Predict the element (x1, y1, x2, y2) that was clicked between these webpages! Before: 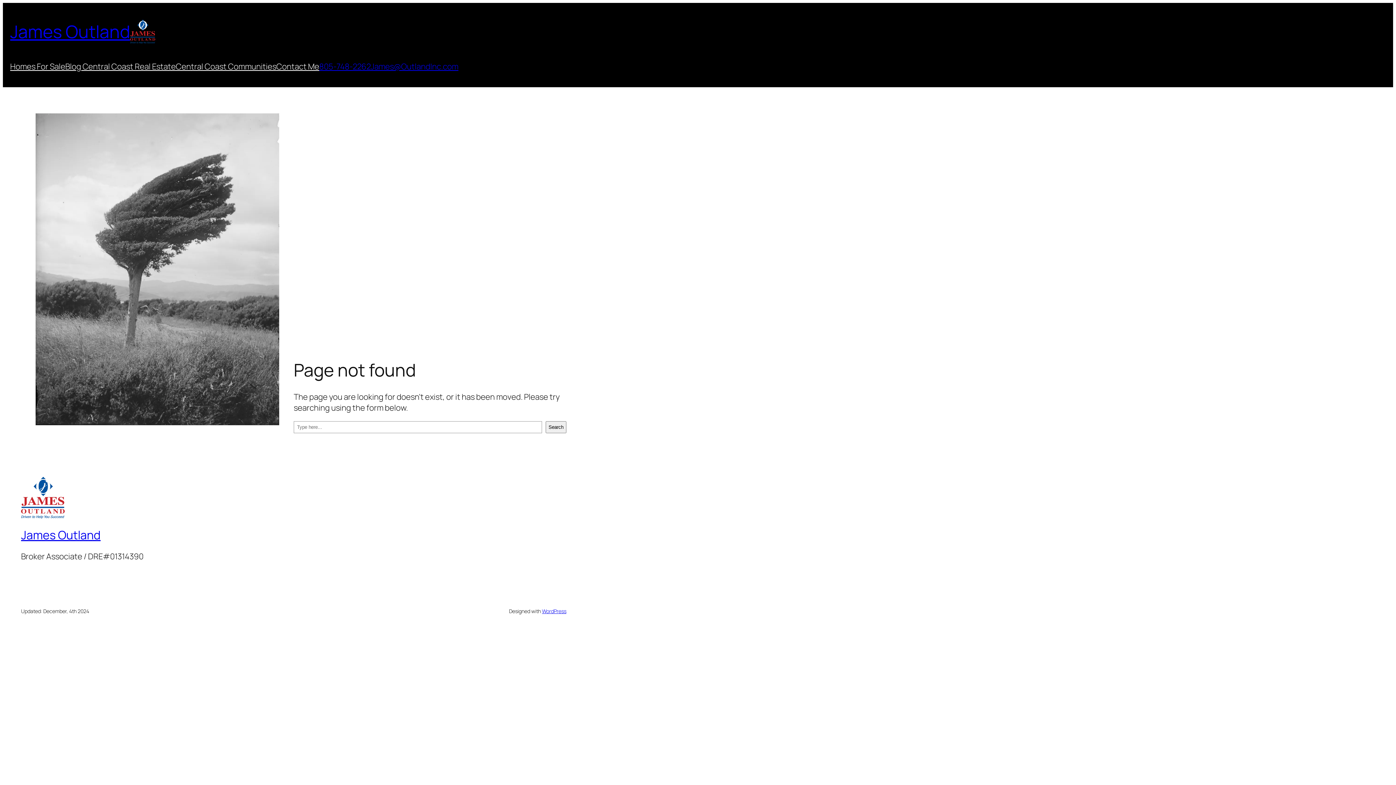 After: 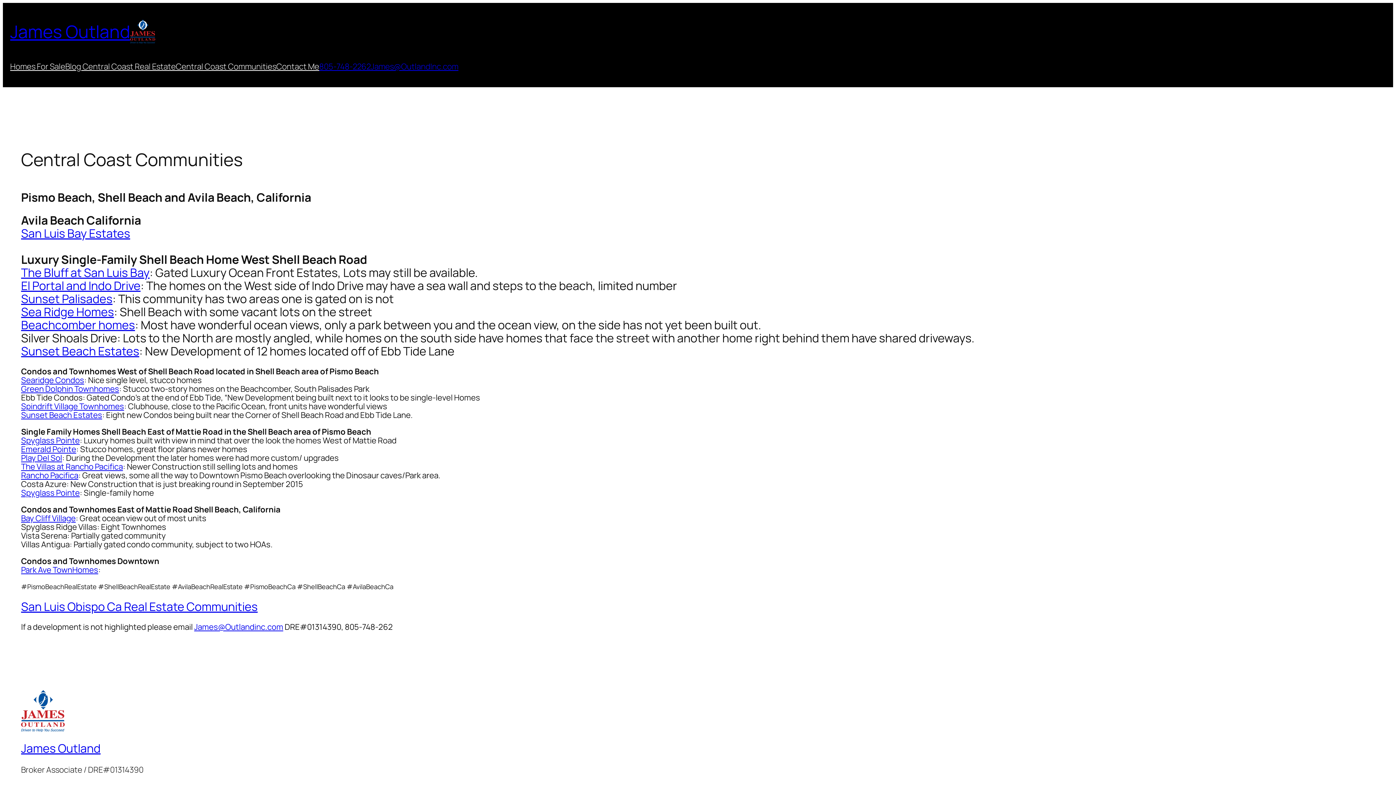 Action: bbox: (175, 61, 276, 72) label: Central Coast Communities